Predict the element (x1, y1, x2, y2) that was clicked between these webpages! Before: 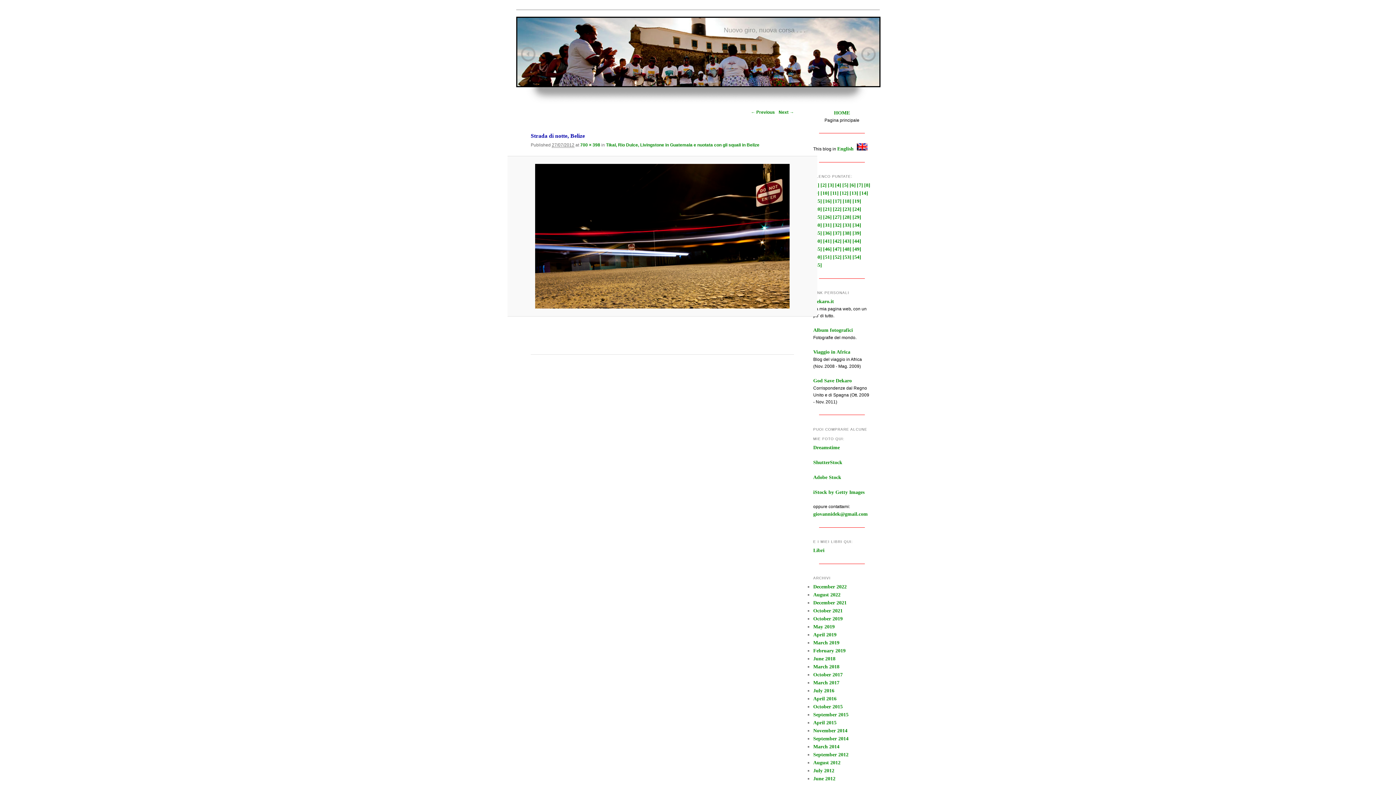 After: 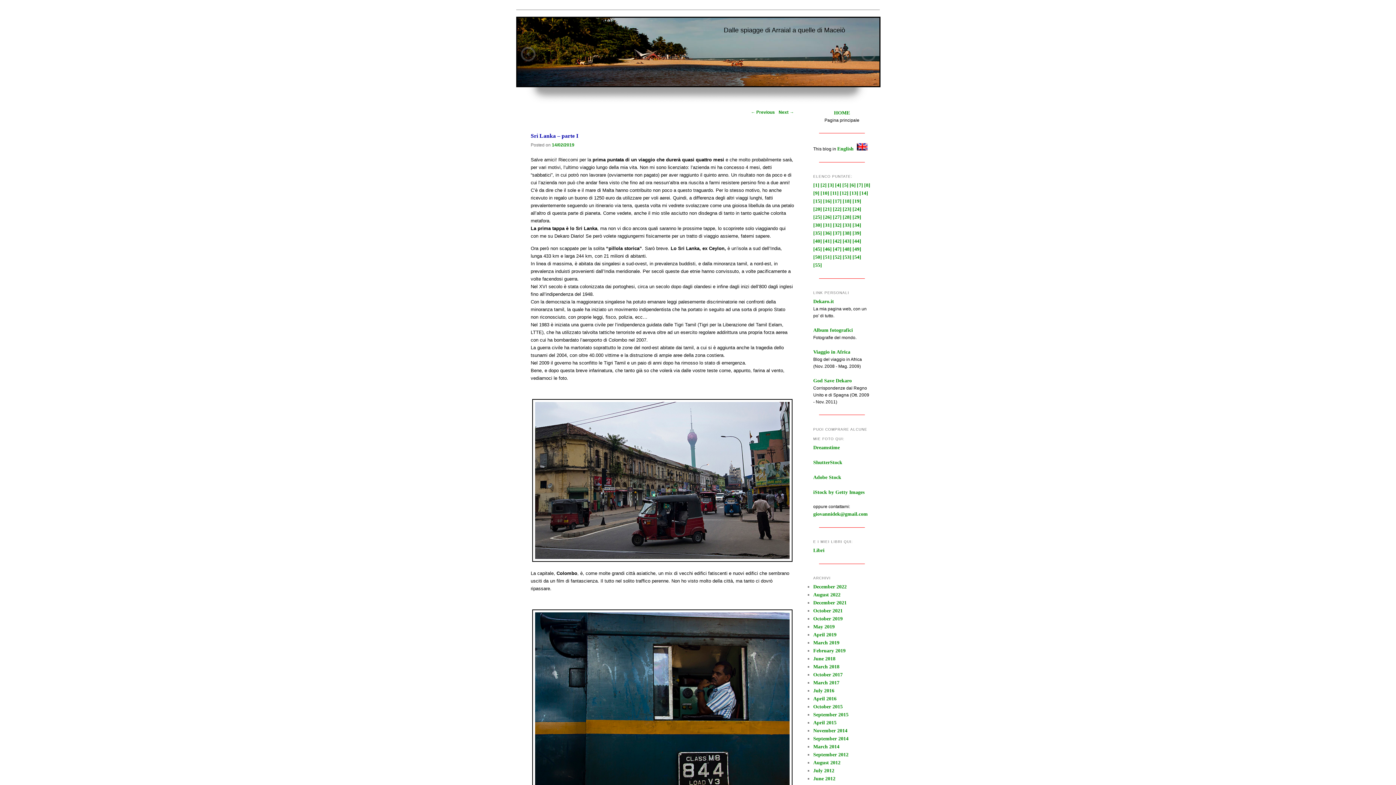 Action: label: [43] bbox: (842, 238, 851, 243)